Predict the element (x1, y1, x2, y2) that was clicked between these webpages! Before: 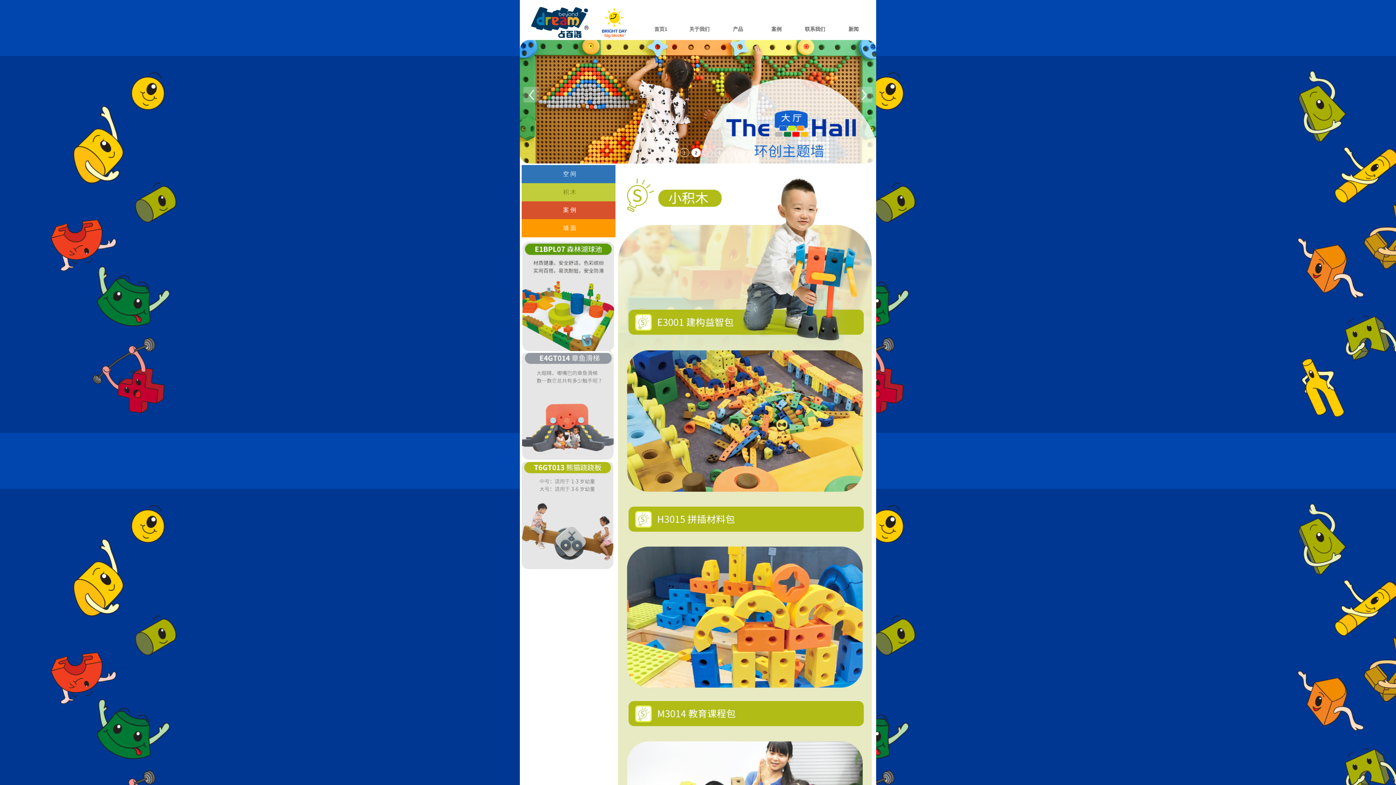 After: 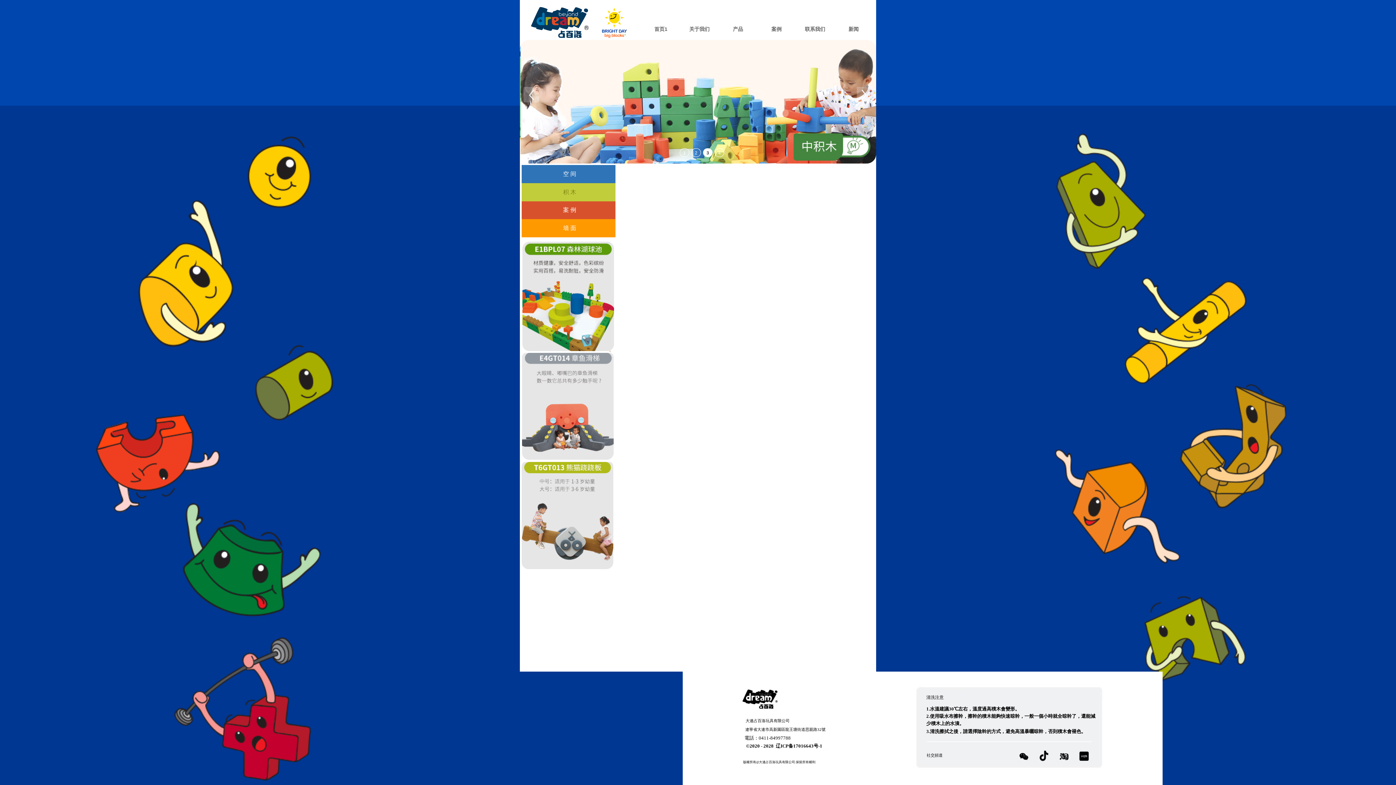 Action: bbox: (522, 458, 613, 463)